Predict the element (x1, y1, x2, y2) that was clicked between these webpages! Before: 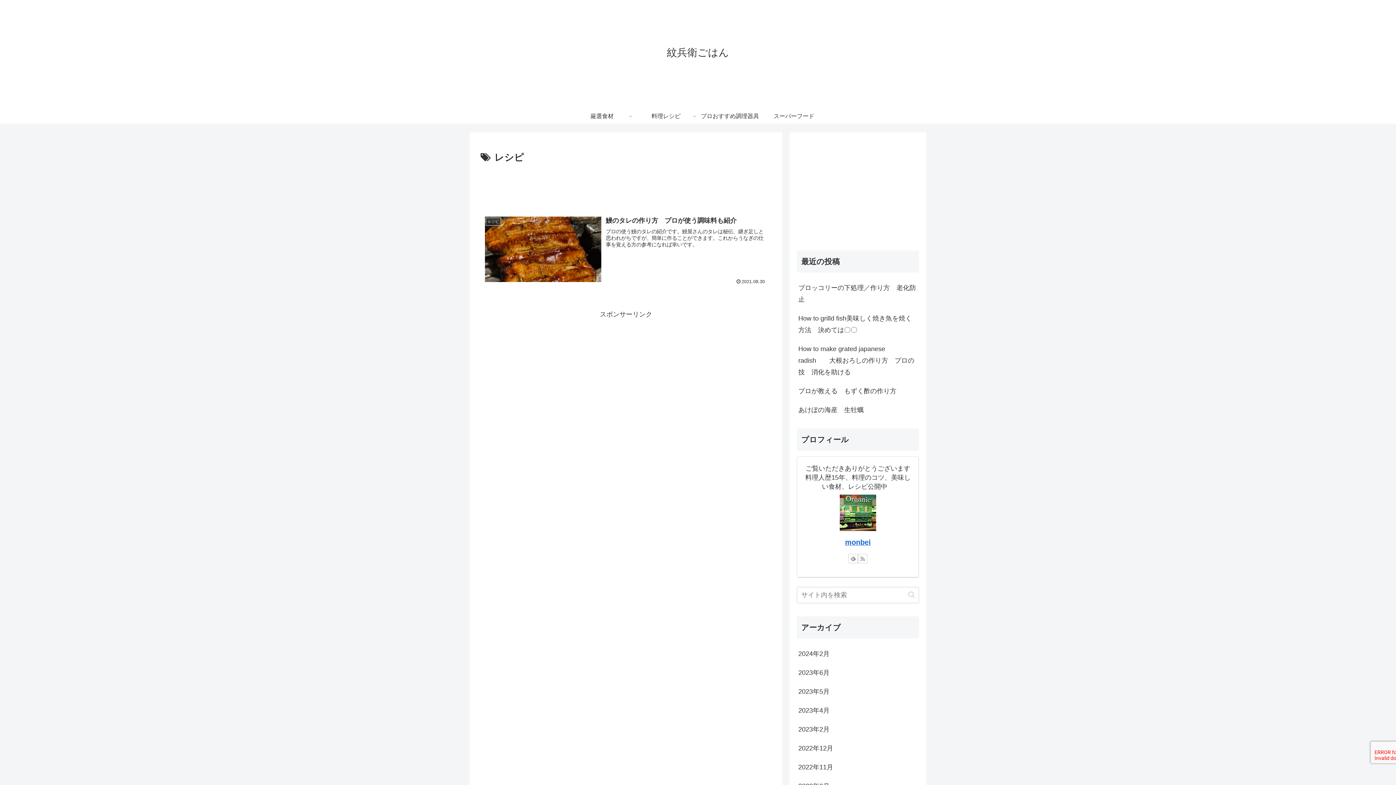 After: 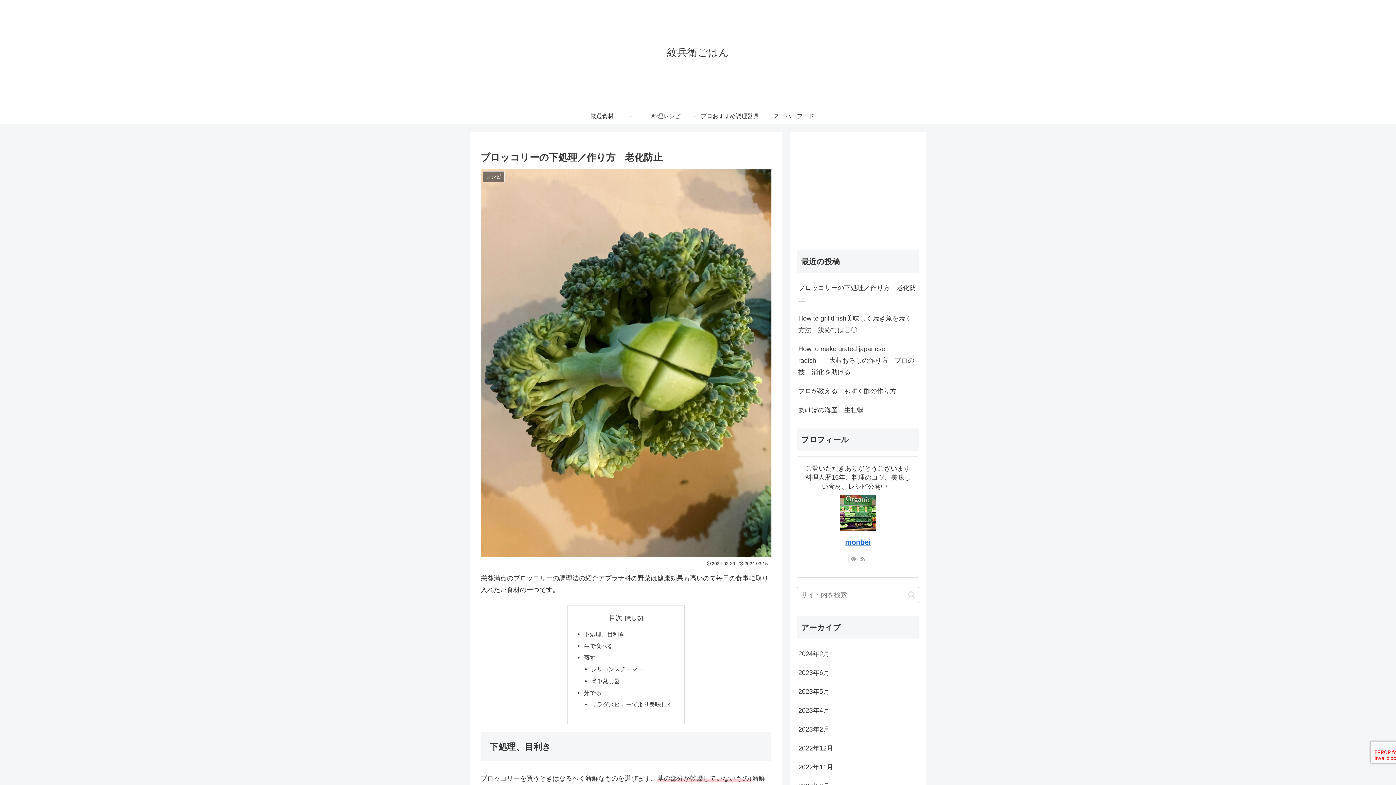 Action: label: ブロッコリーの下処理／作り方　老化防止 bbox: (797, 278, 919, 309)